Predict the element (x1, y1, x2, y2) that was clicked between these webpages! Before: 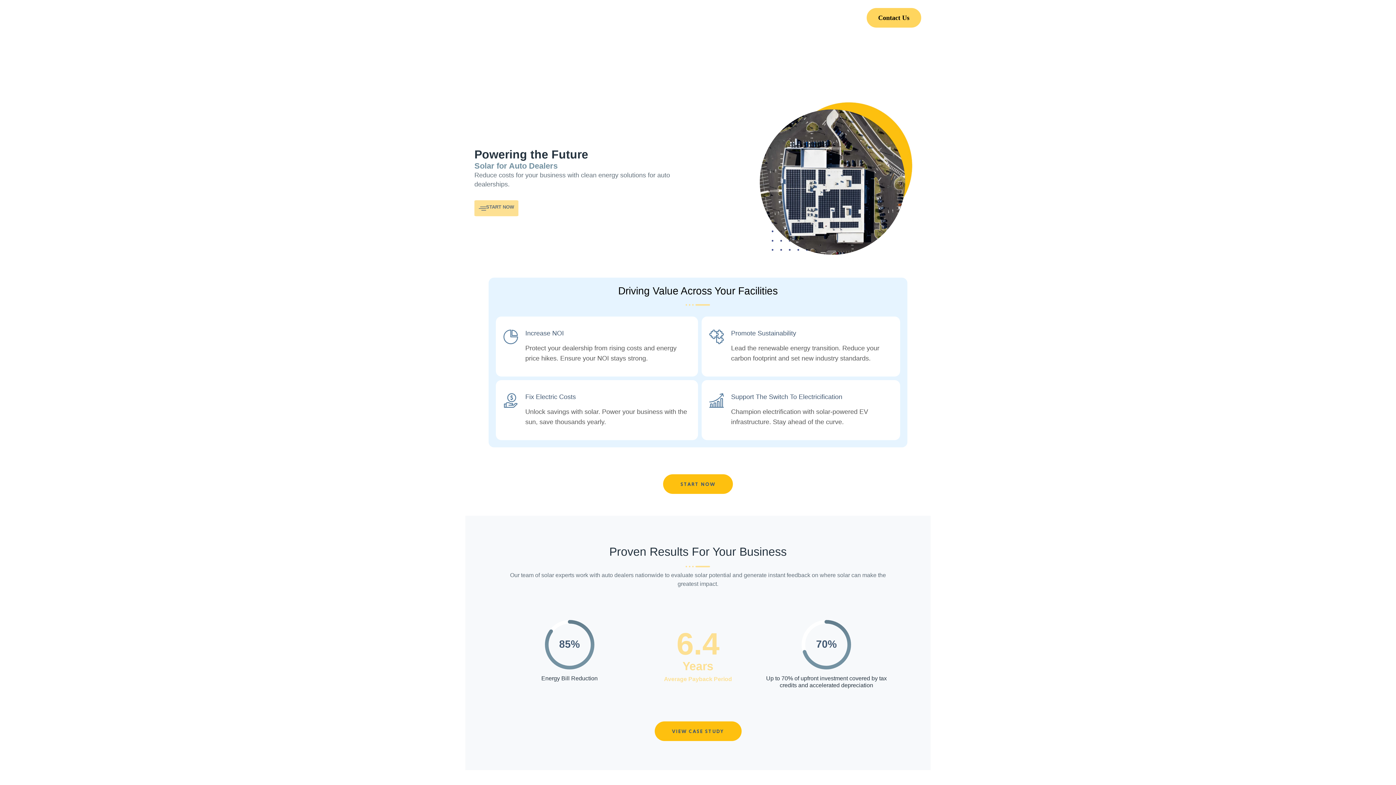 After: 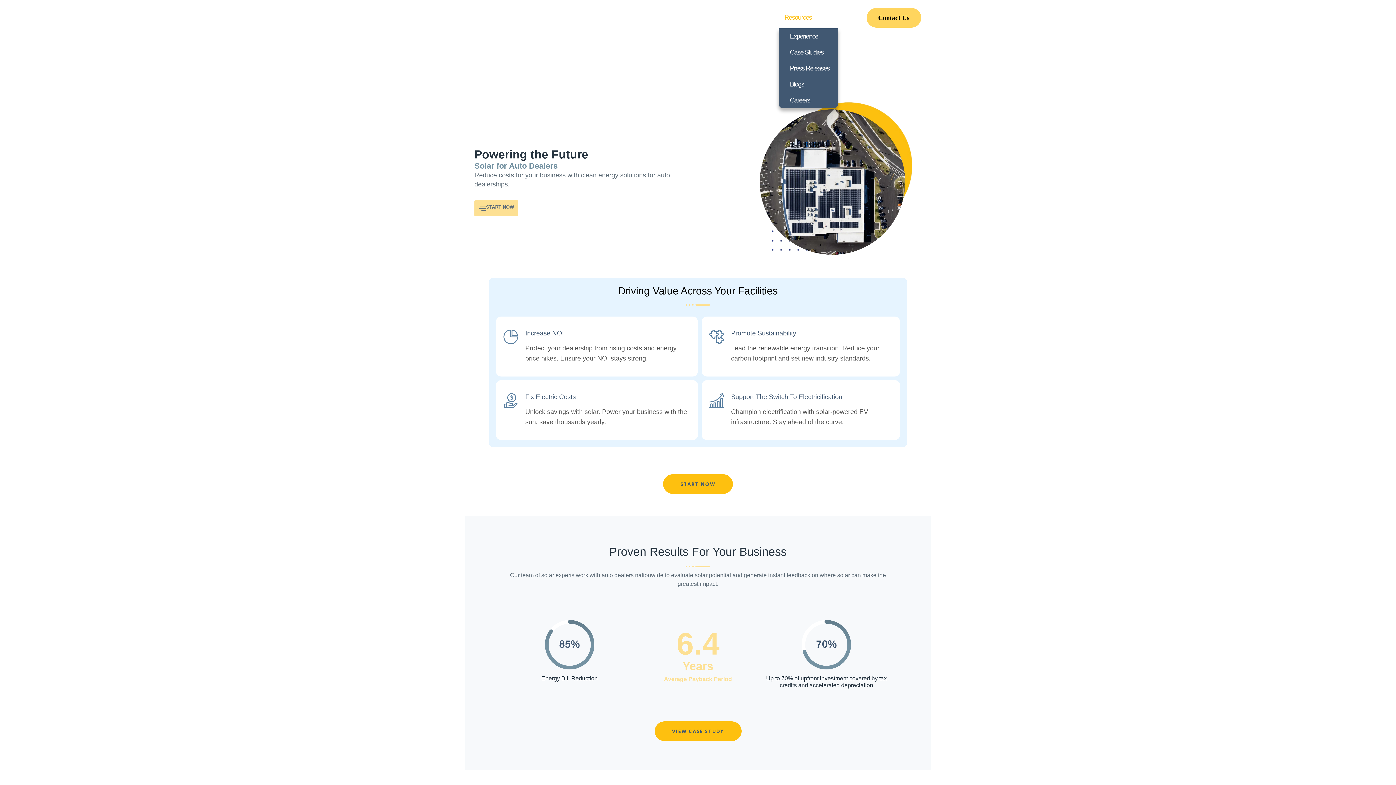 Action: bbox: (778, 8, 821, 26) label: Resources